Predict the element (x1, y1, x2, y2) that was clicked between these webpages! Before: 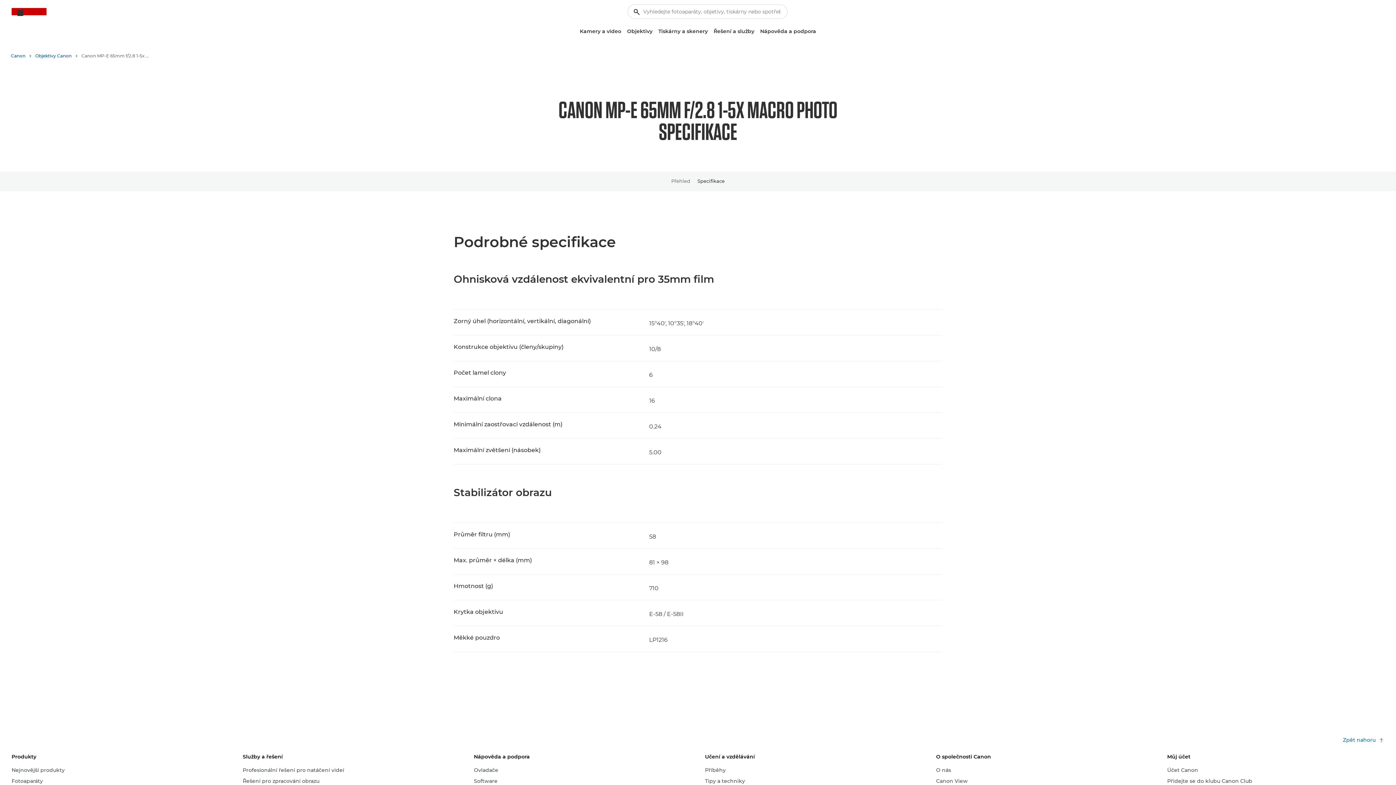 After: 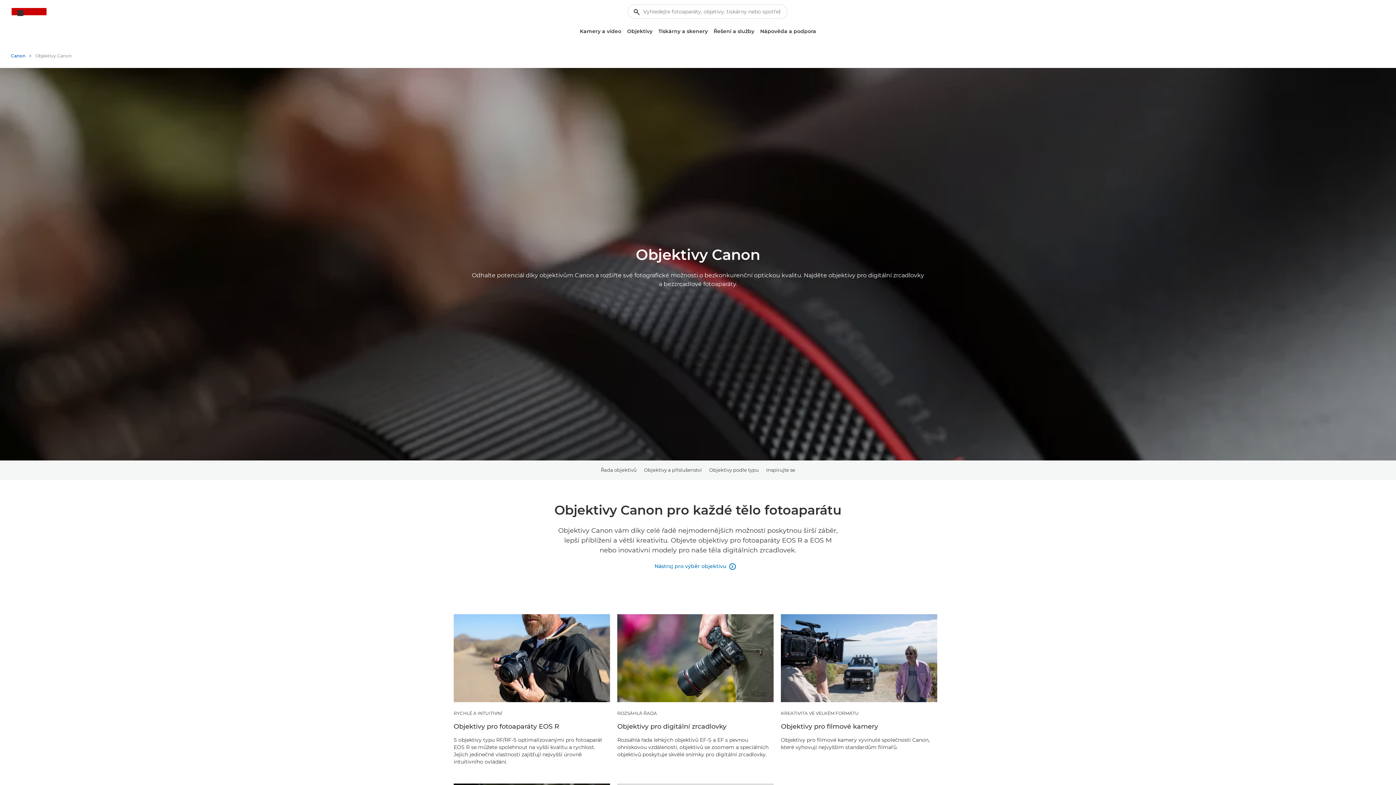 Action: label: Objektivy Canon bbox: (35, 50, 77, 61)